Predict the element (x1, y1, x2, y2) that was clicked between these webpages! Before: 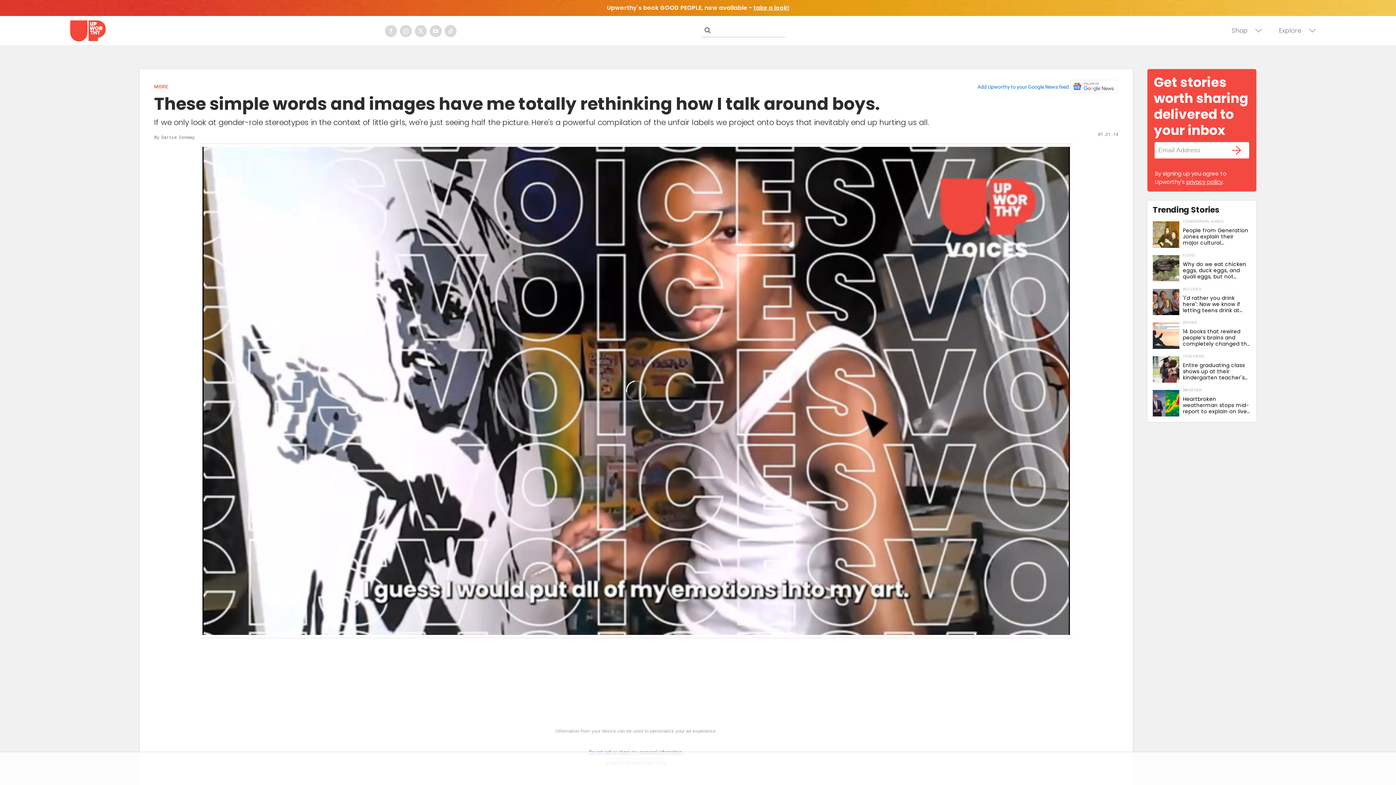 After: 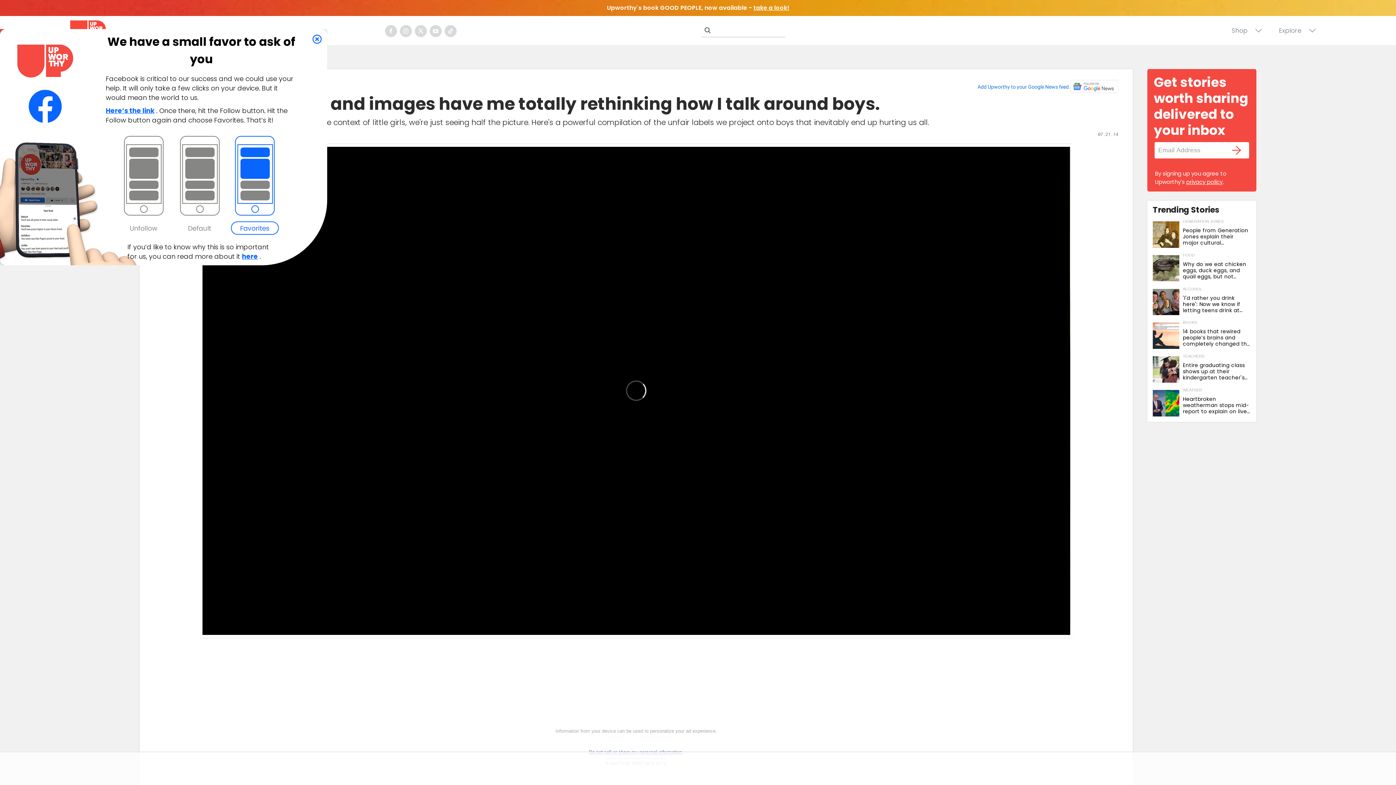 Action: bbox: (1224, 142, 1249, 158)